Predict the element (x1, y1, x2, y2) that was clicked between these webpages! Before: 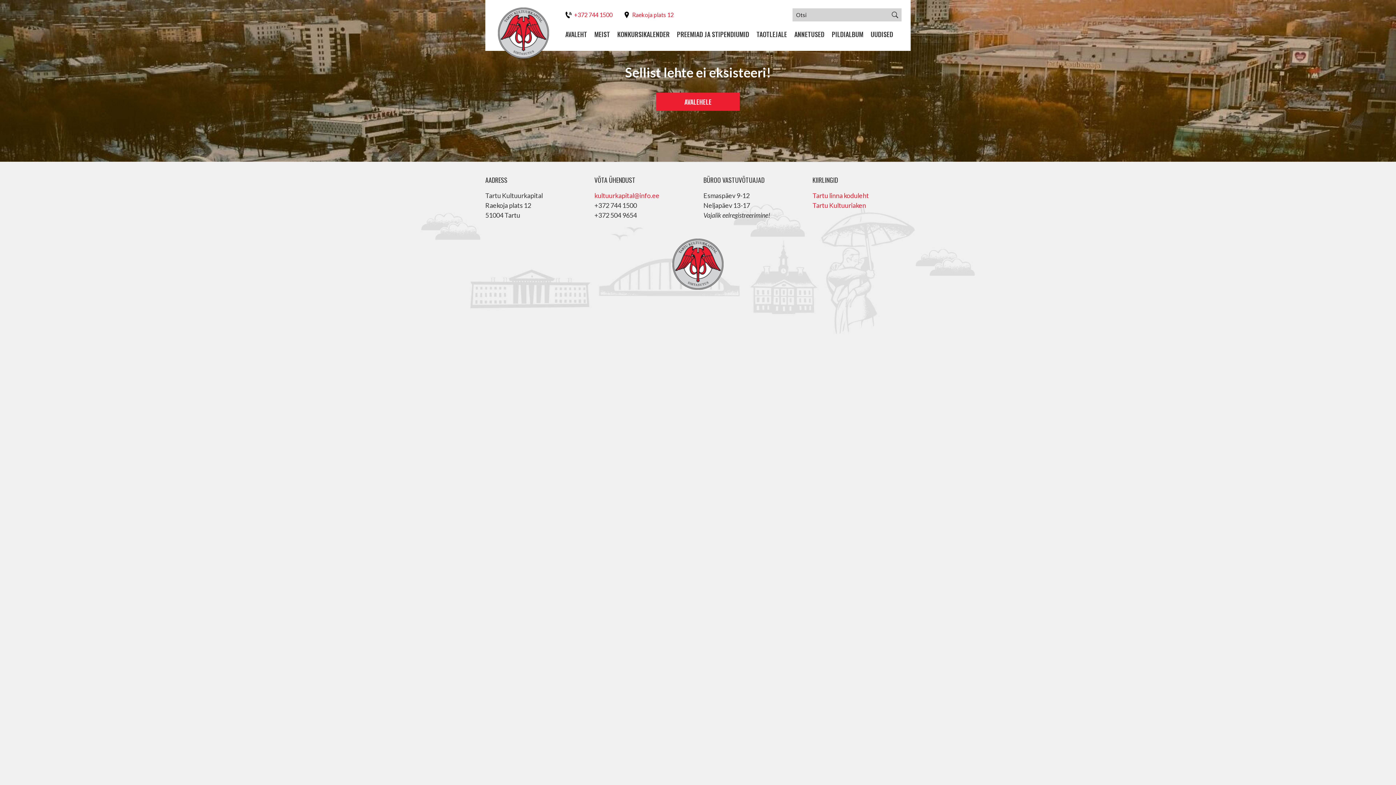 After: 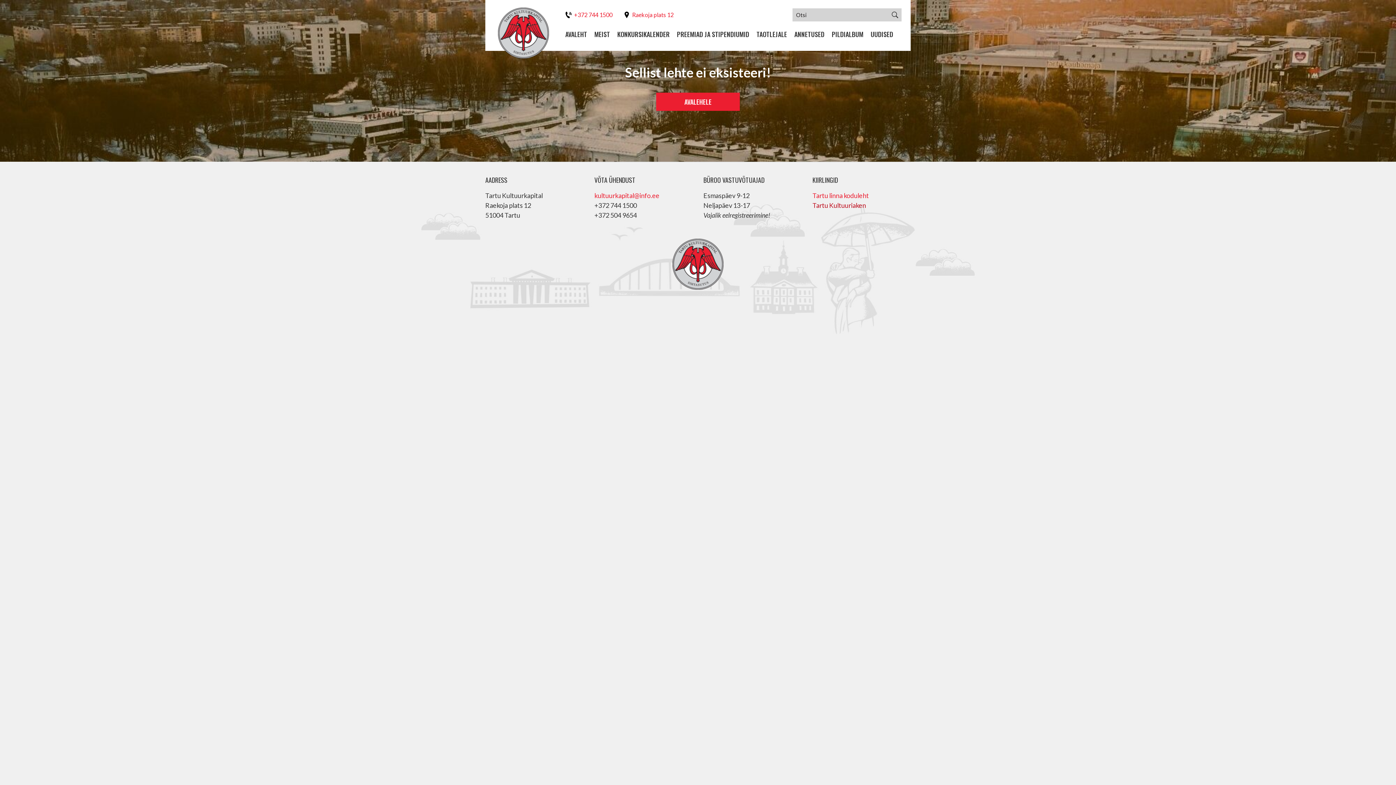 Action: bbox: (812, 201, 866, 209) label: Tartu Kultuuriaken